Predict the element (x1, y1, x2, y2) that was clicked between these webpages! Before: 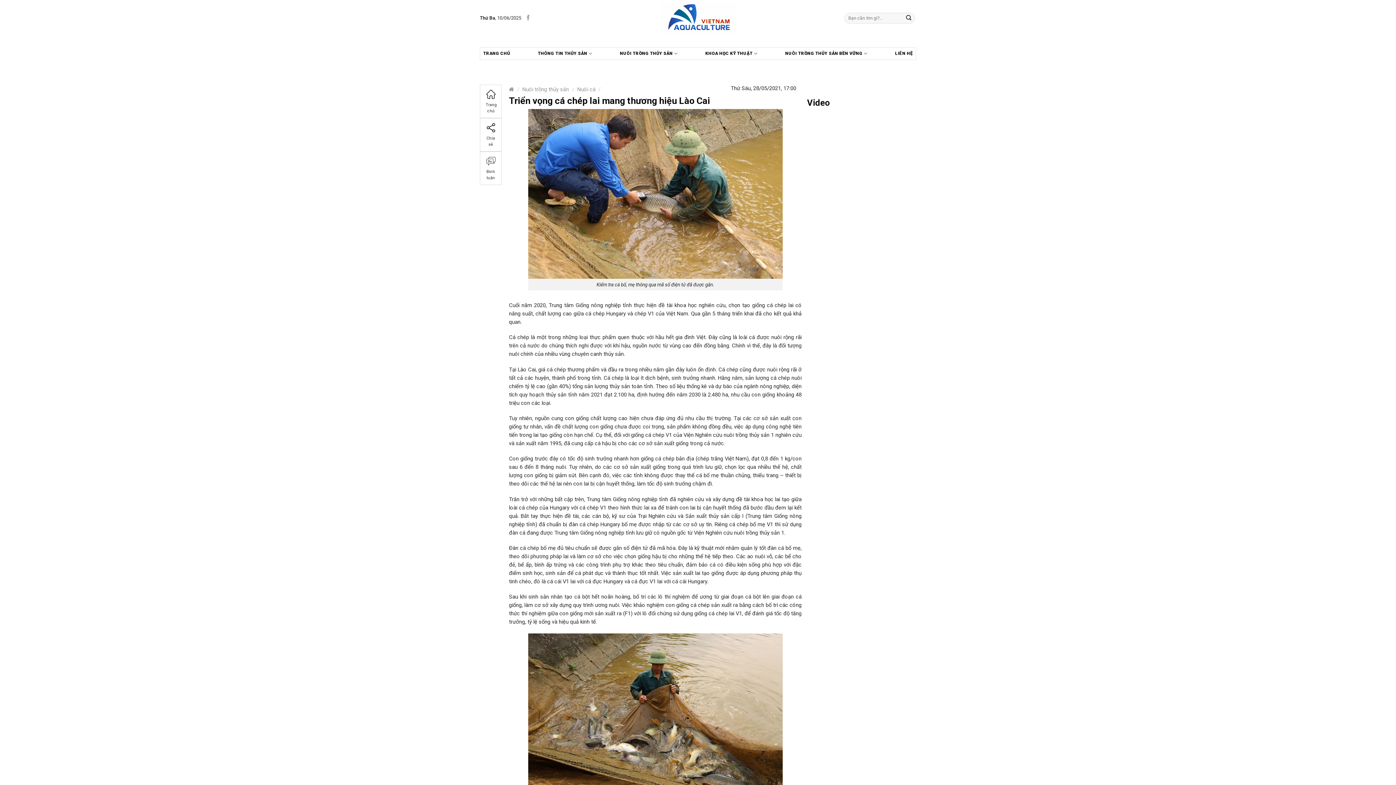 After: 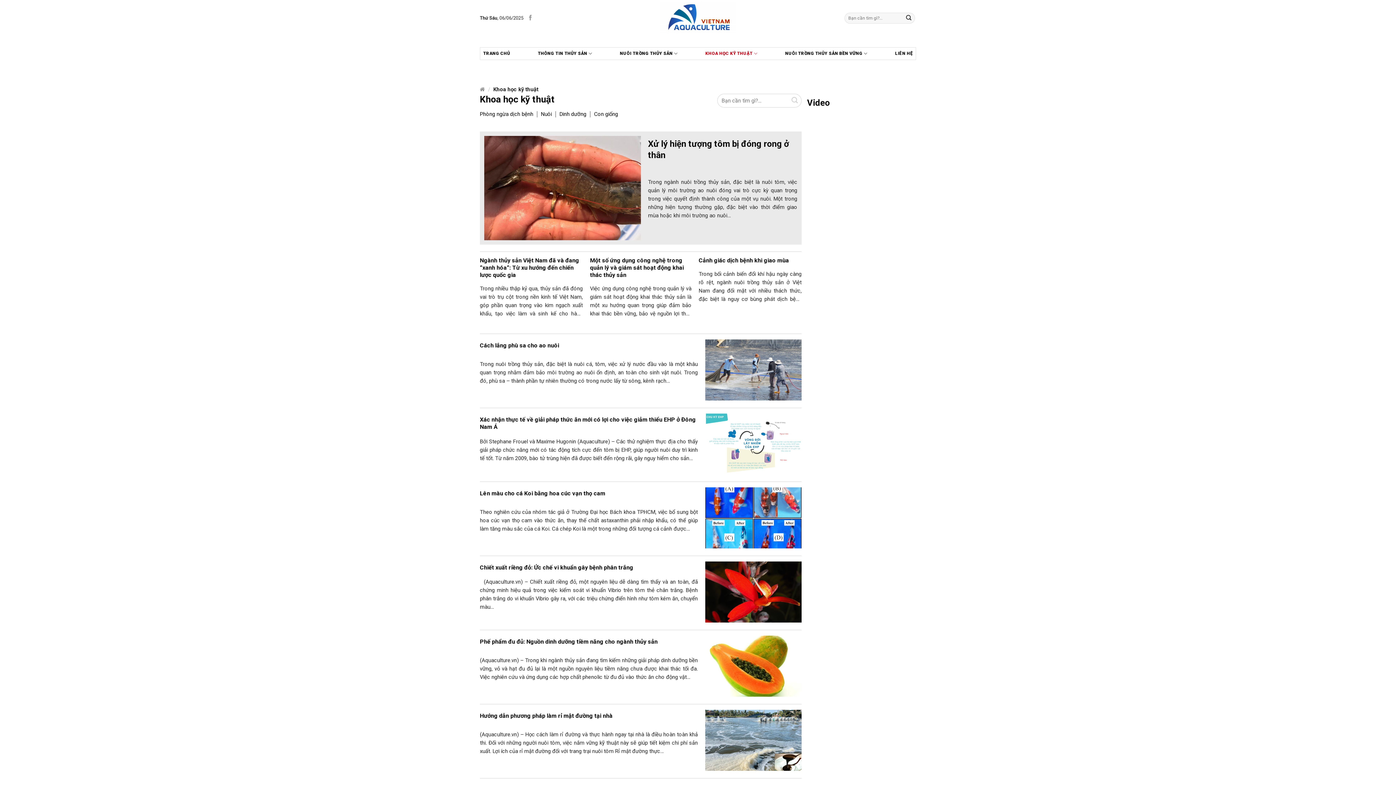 Action: label: KHOA HỌC KỸ THUẬT bbox: (702, 47, 760, 59)